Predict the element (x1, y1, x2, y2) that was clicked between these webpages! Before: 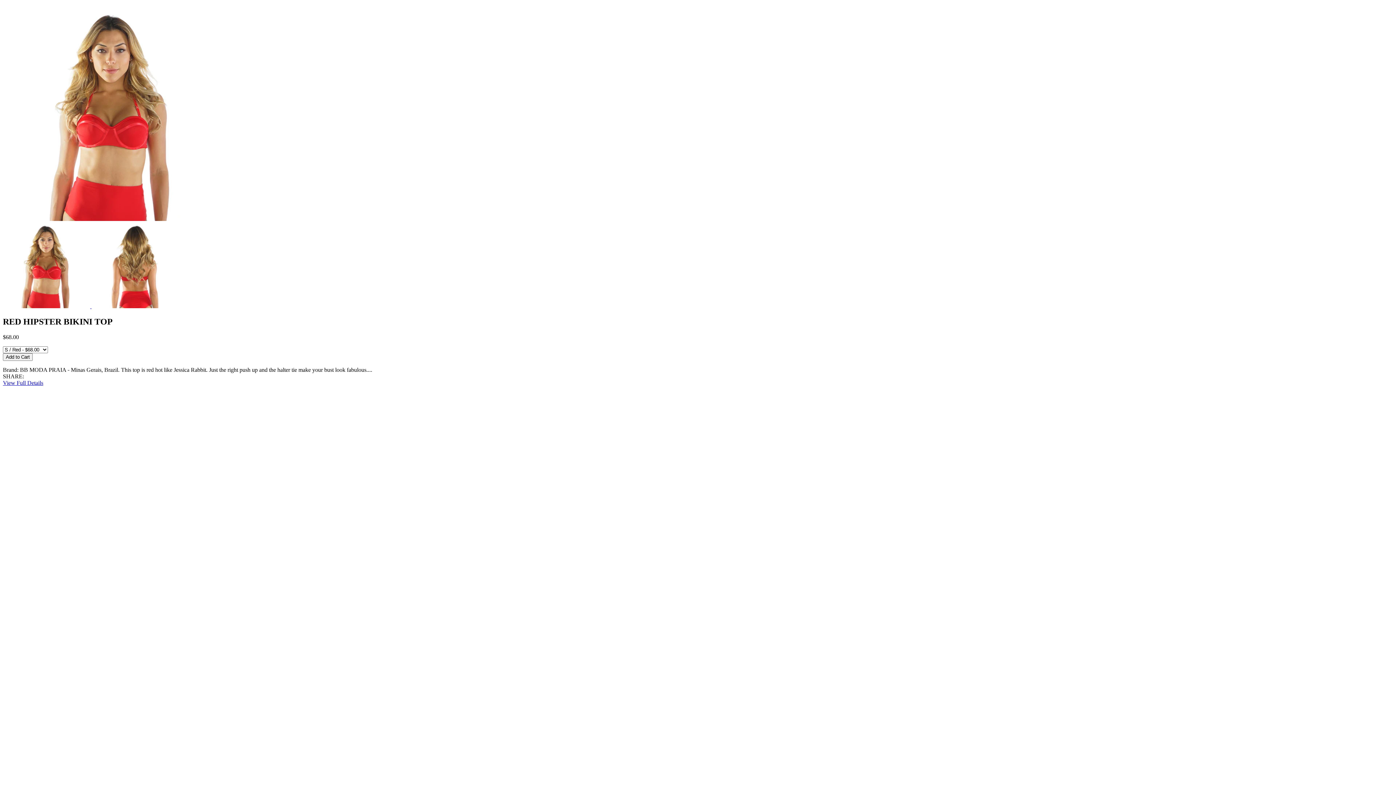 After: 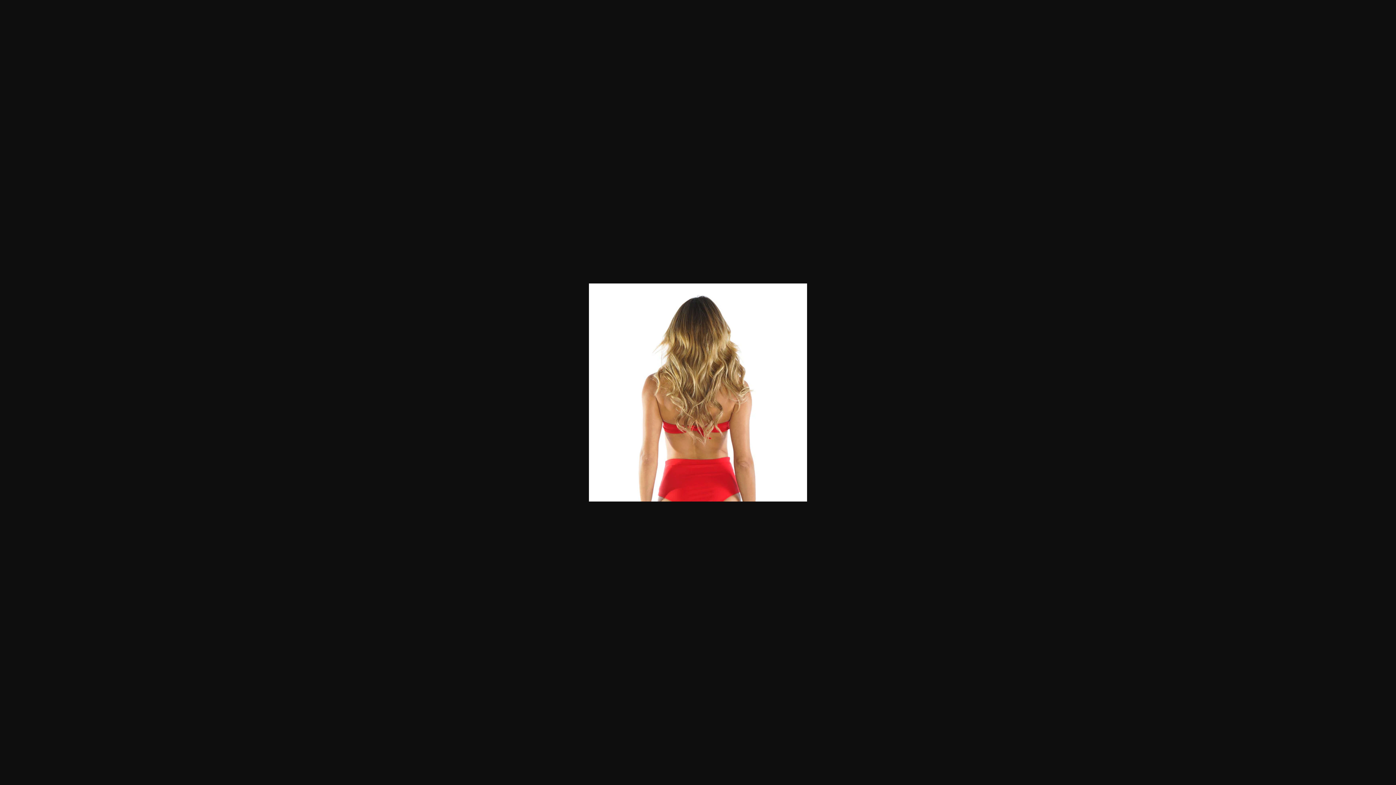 Action: bbox: (91, 303, 178, 309)